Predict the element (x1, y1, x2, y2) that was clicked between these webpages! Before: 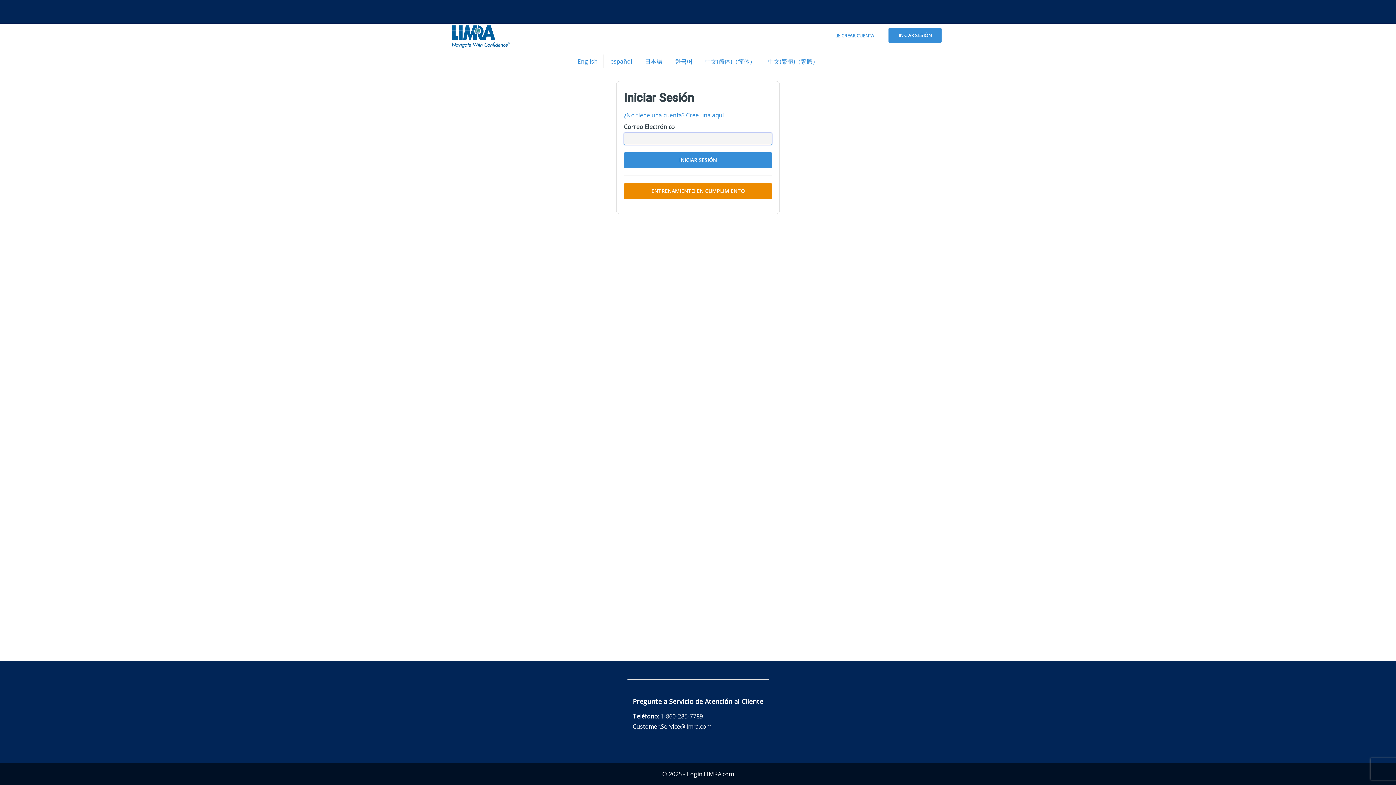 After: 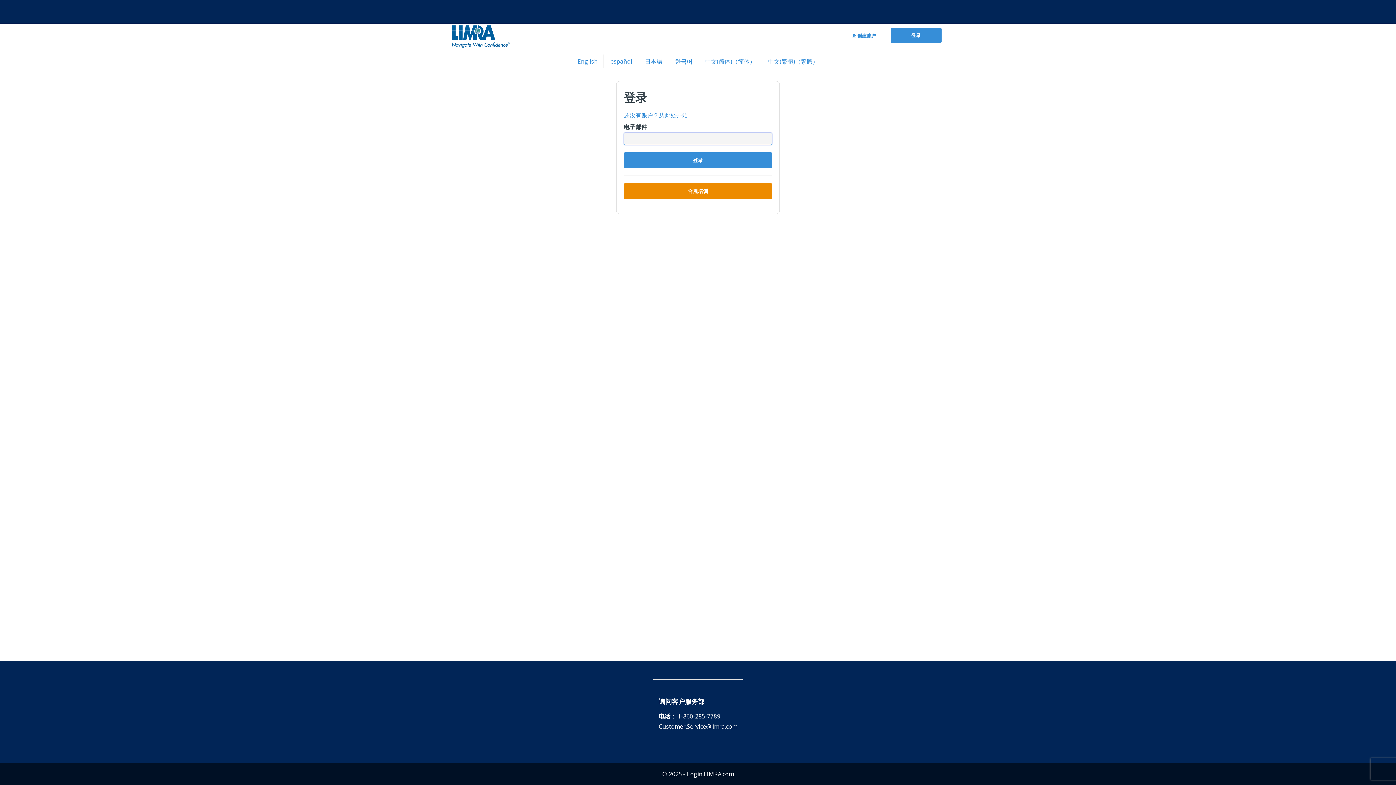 Action: label: 中文(简体)（简体） bbox: (700, 54, 761, 68)